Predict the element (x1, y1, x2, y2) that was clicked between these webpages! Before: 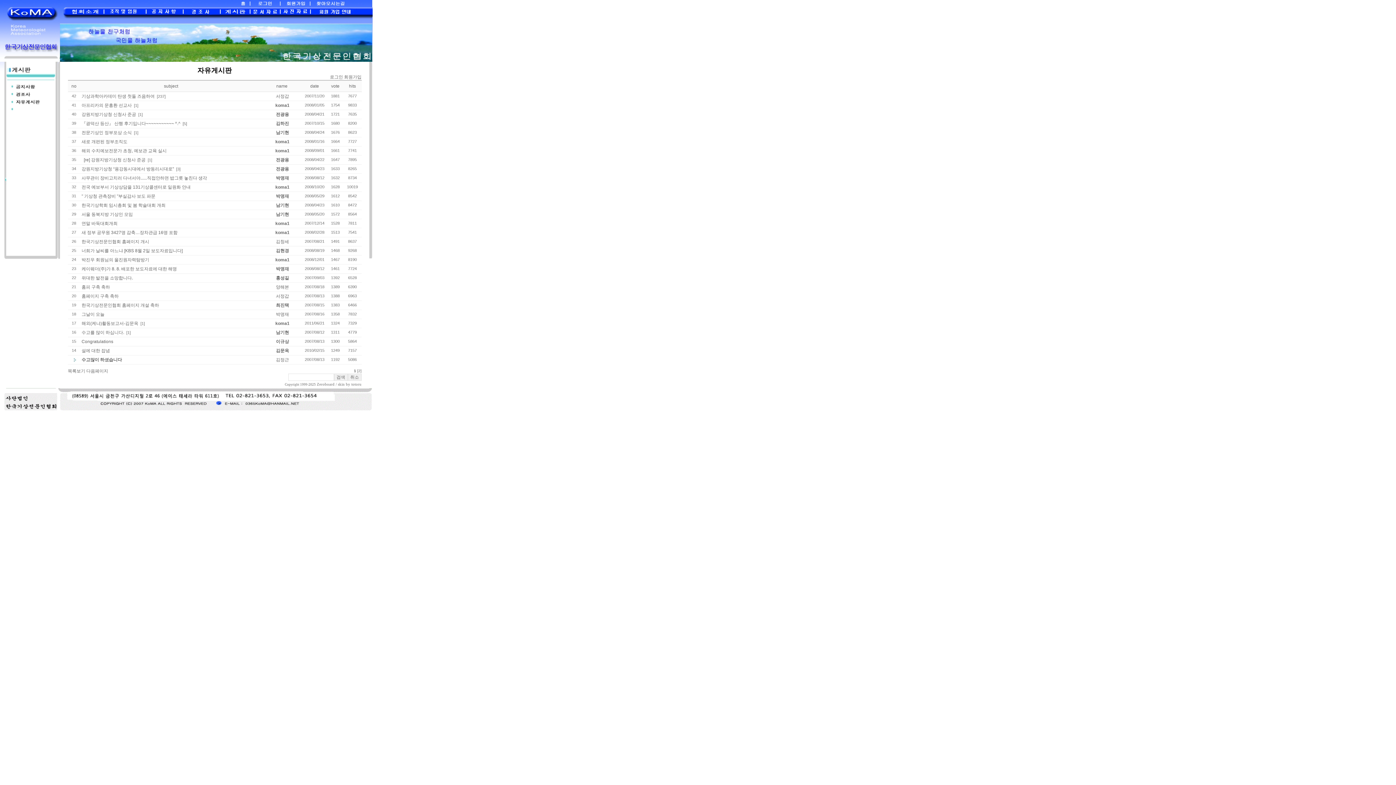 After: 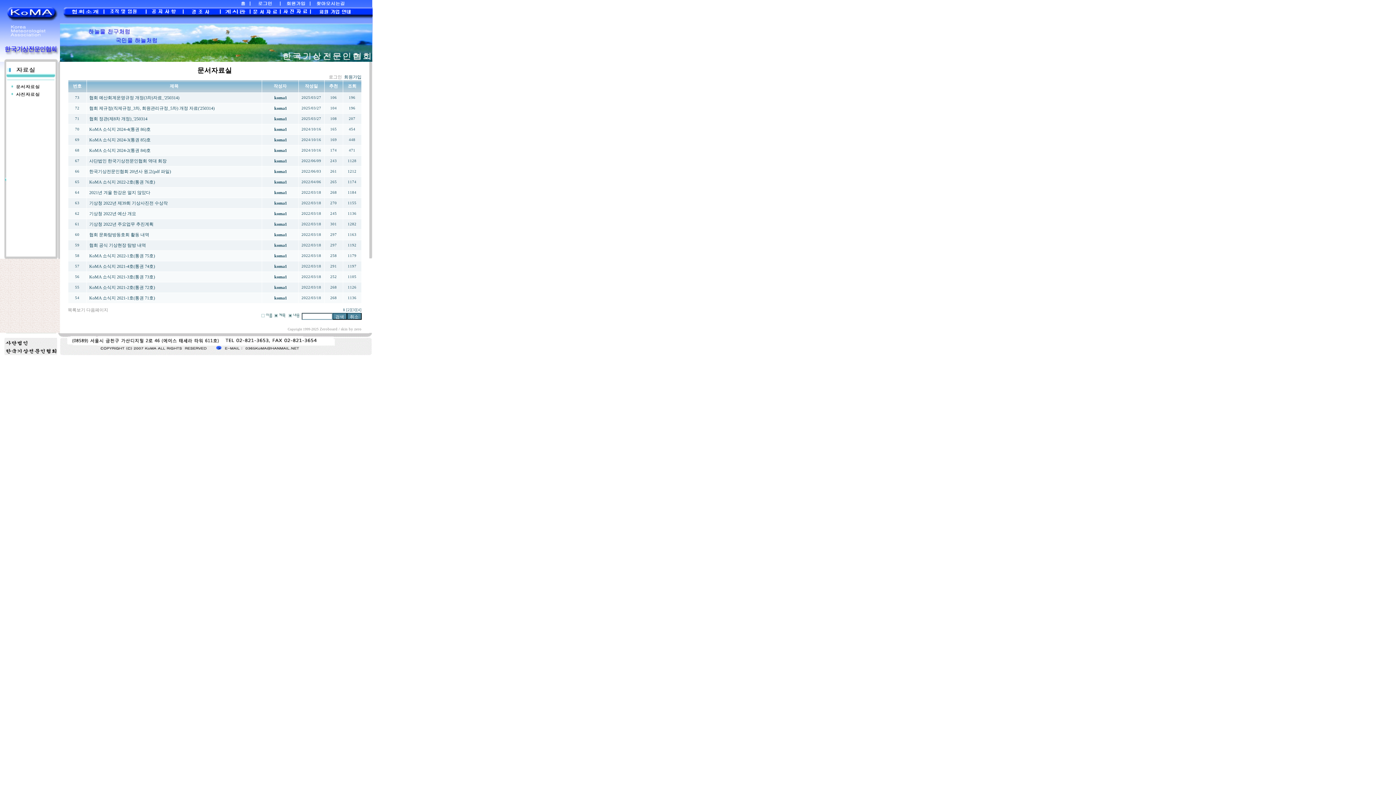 Action: bbox: (250, 12, 280, 17)